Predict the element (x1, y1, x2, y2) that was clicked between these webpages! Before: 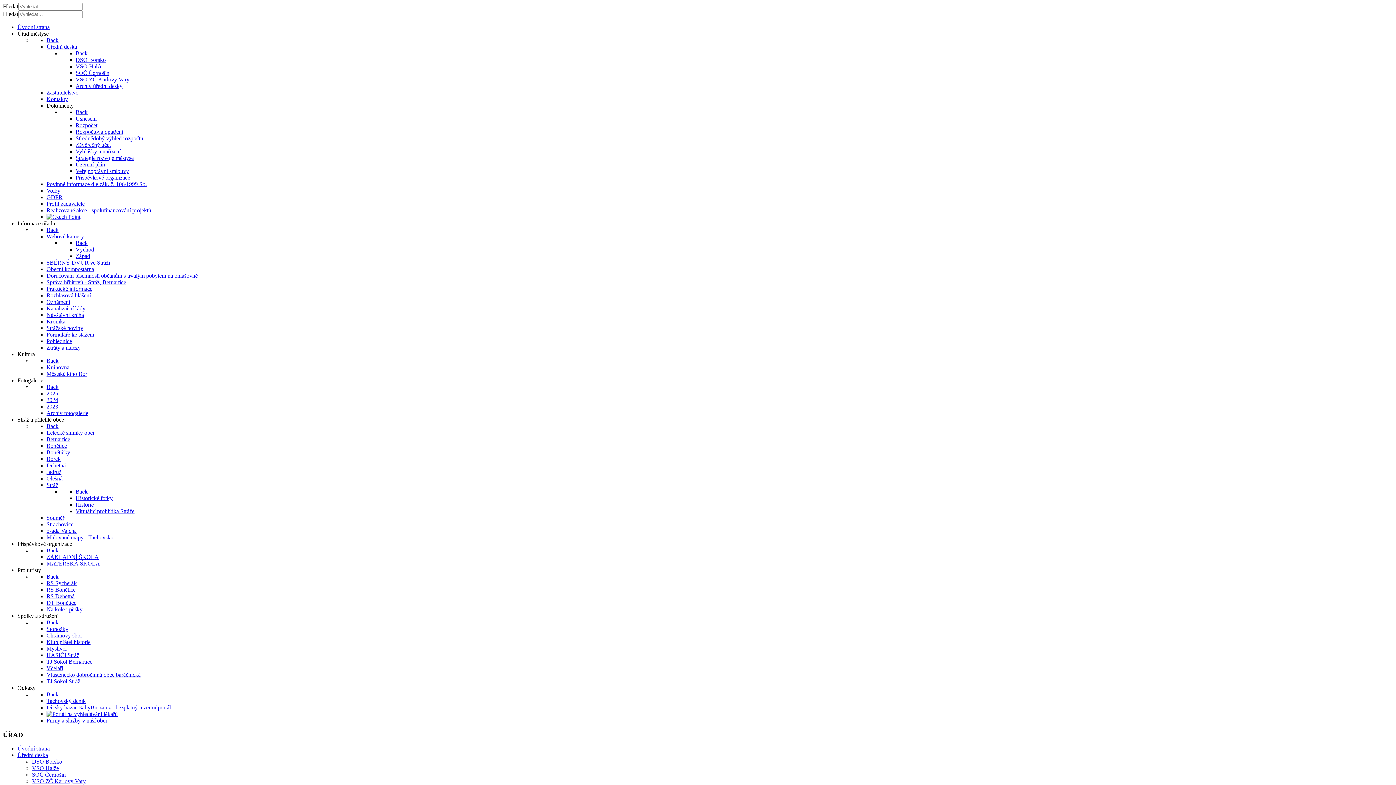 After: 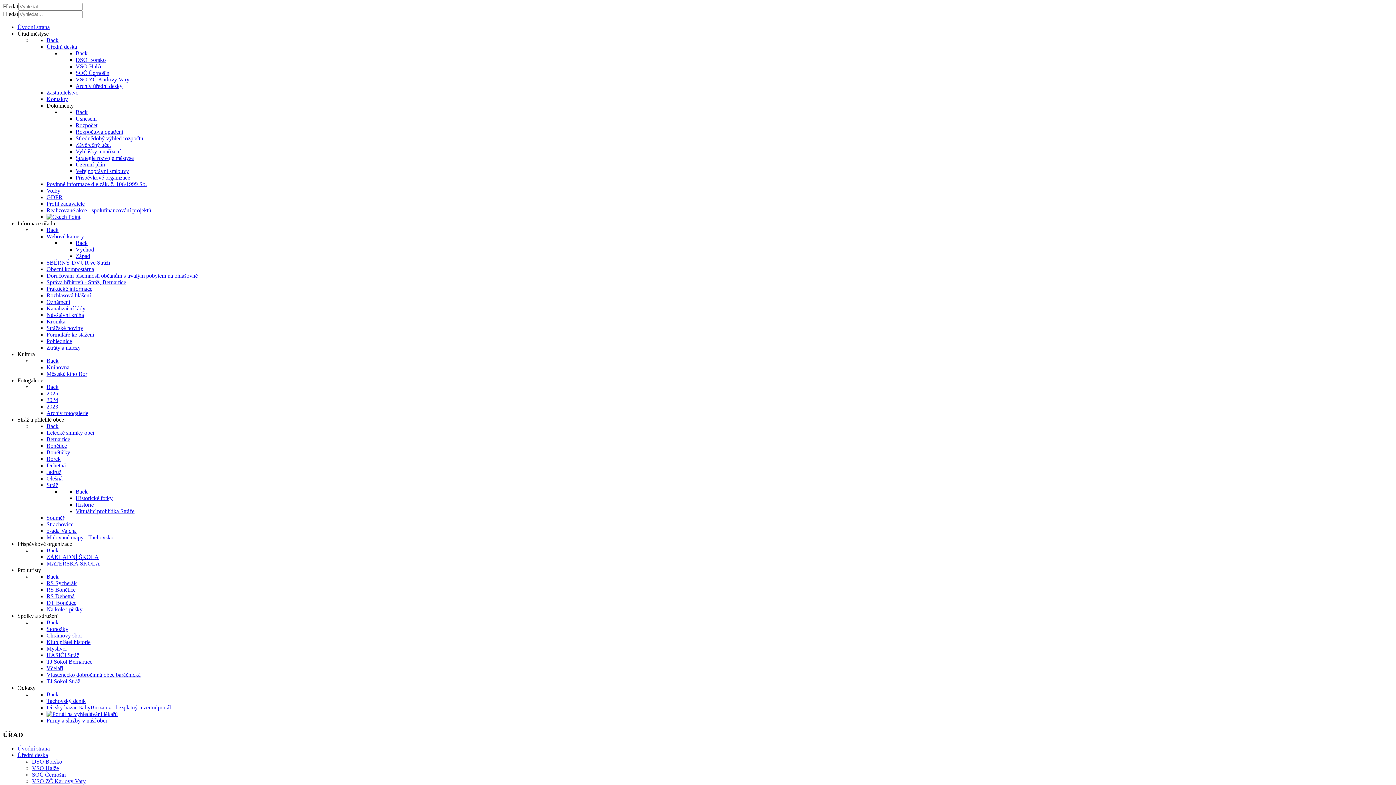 Action: bbox: (46, 573, 58, 580) label: Back